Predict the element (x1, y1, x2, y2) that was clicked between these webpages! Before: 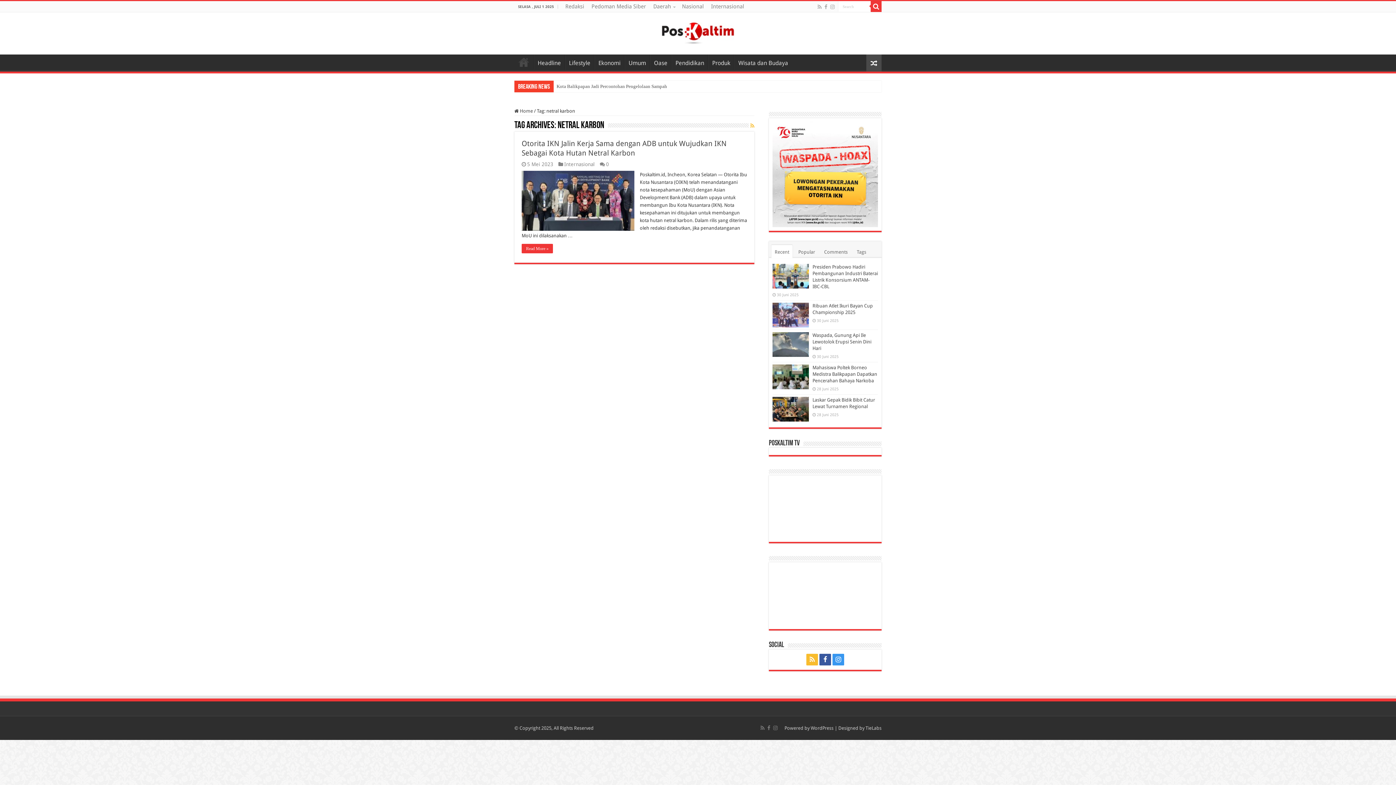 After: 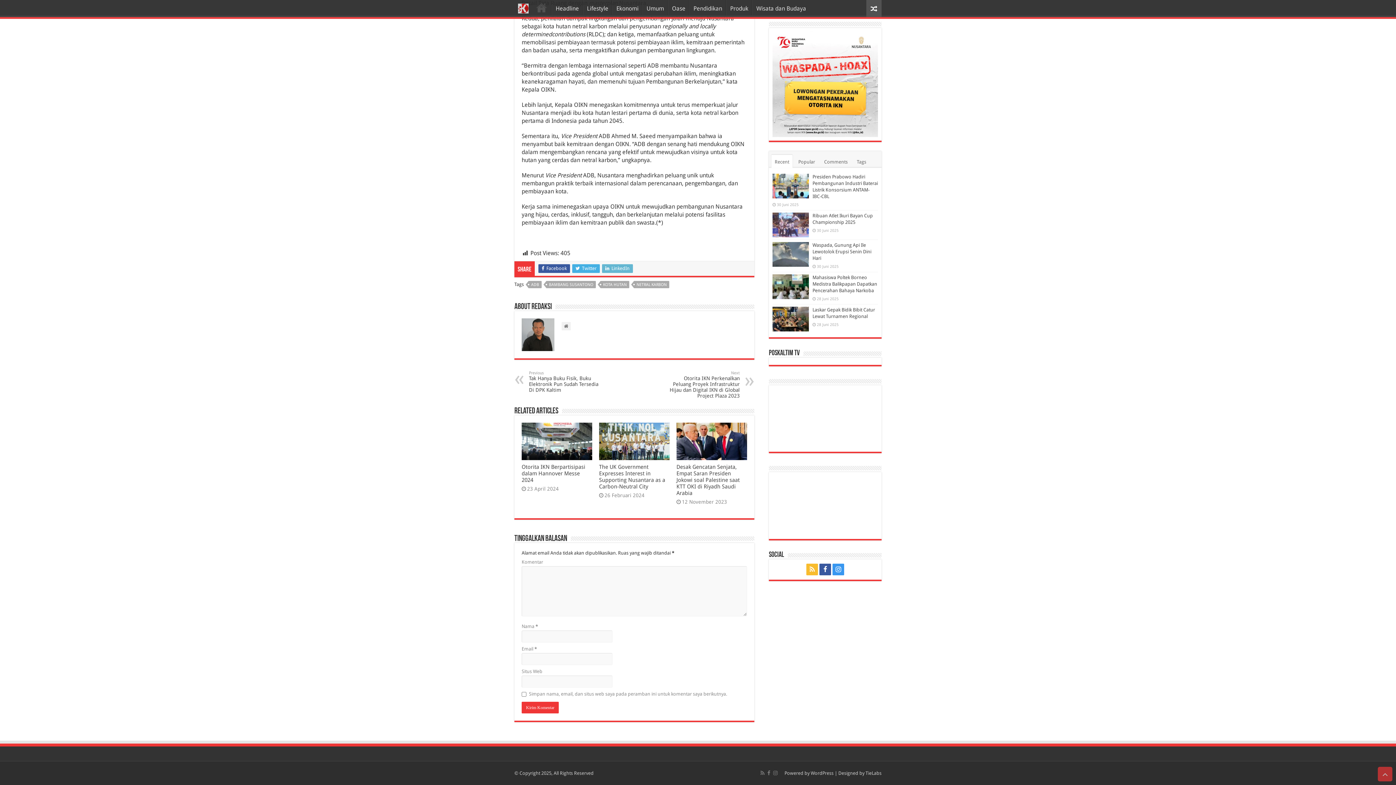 Action: label: 0 bbox: (606, 161, 609, 167)